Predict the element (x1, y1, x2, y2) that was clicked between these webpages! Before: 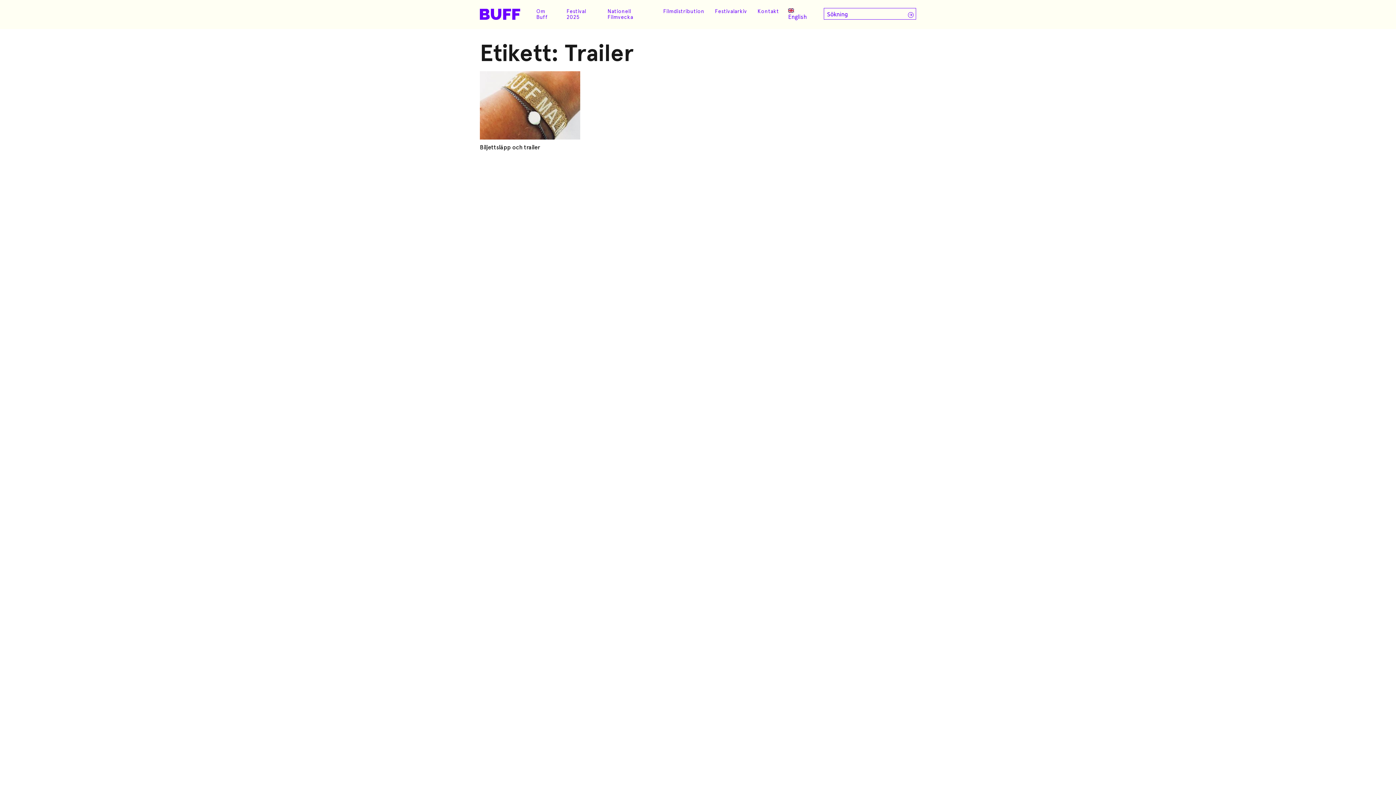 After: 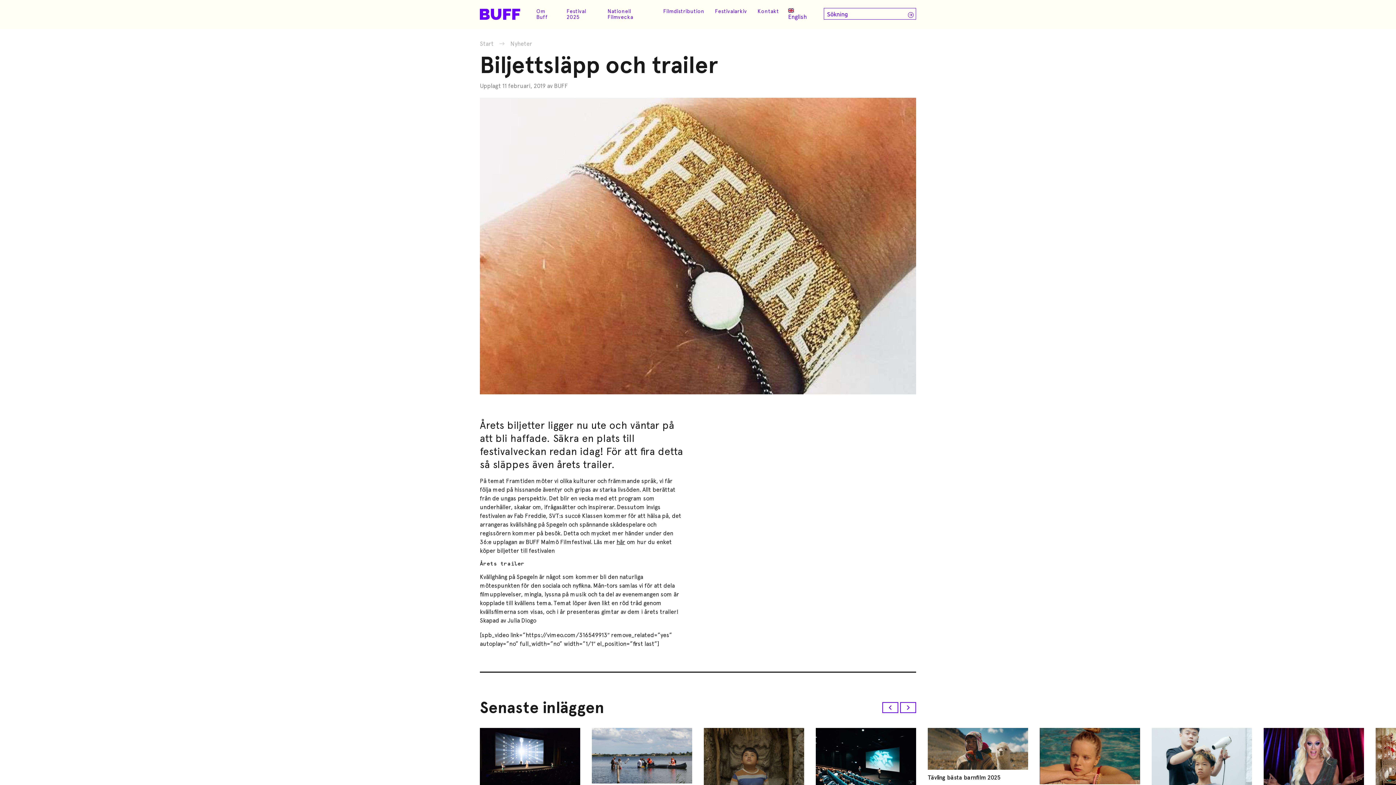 Action: label: Biljettsläpp och trailer bbox: (480, 71, 580, 152)